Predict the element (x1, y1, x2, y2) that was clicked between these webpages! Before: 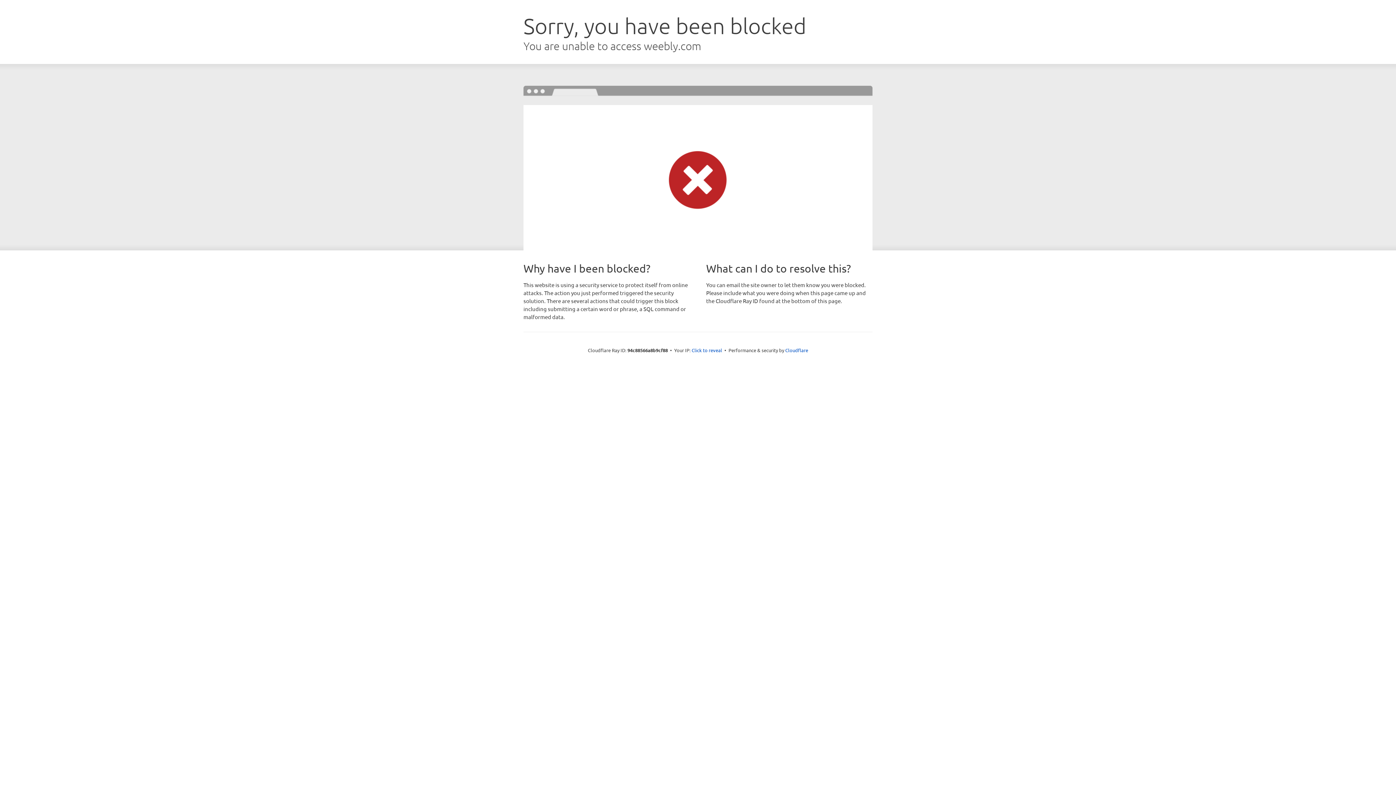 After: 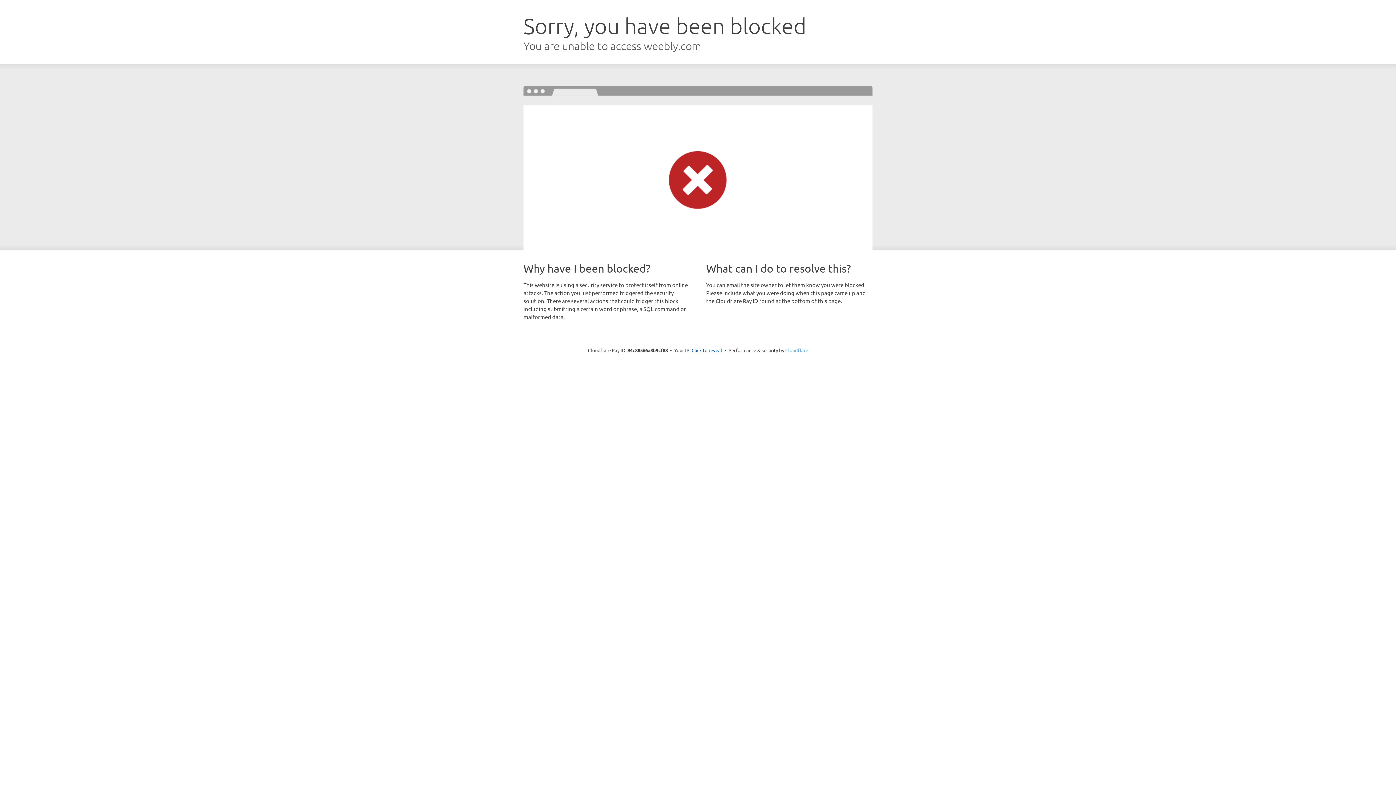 Action: bbox: (785, 347, 808, 353) label: Cloudflare